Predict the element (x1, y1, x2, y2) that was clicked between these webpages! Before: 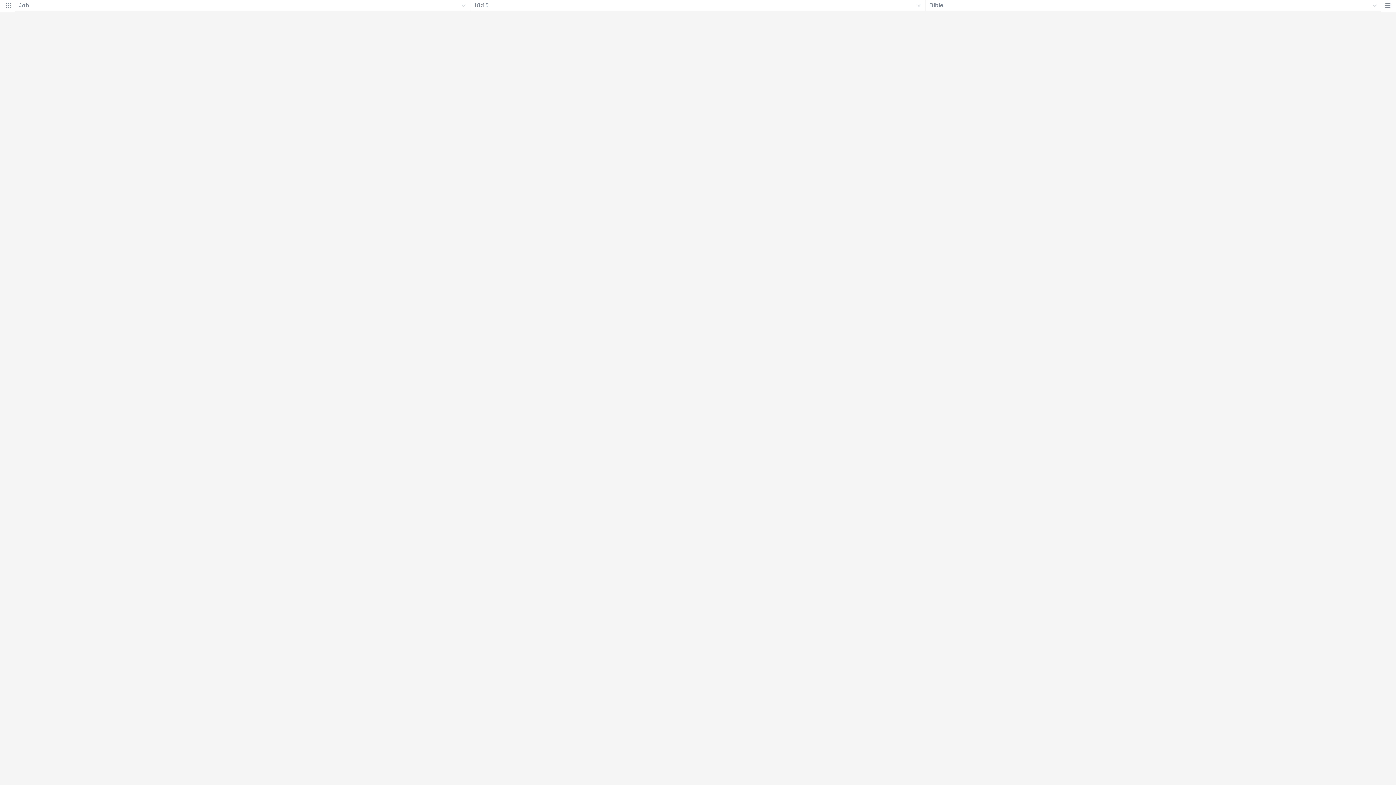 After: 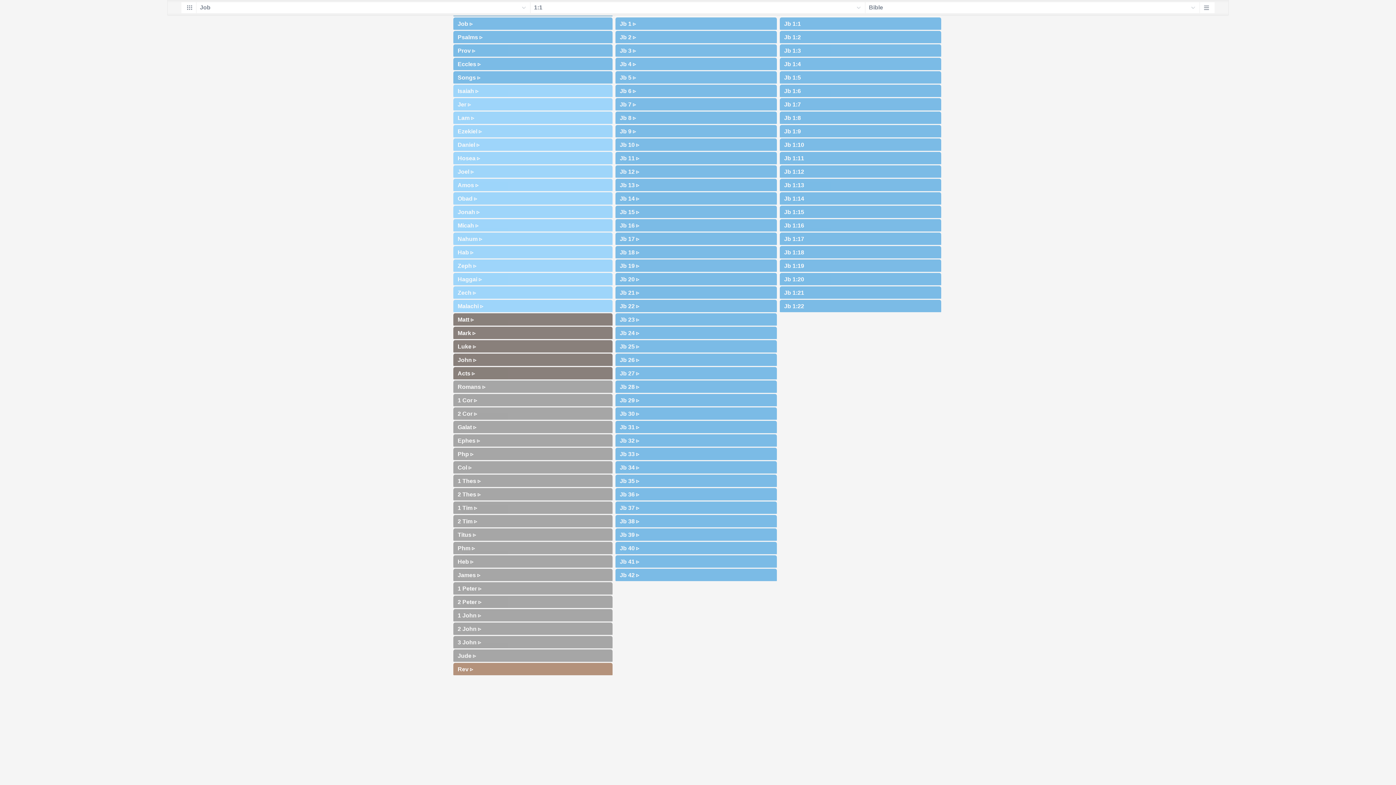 Action: bbox: (0, 4, 14, 12)